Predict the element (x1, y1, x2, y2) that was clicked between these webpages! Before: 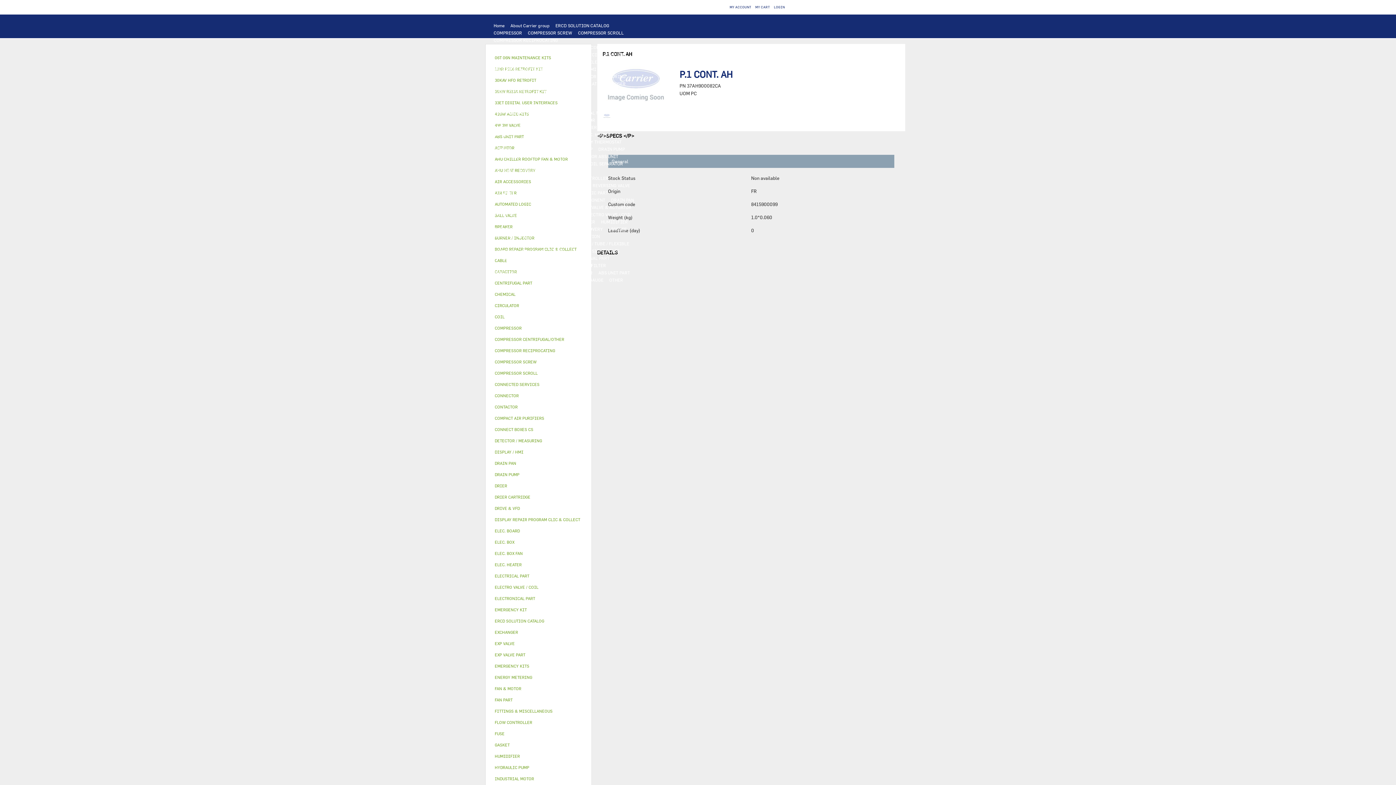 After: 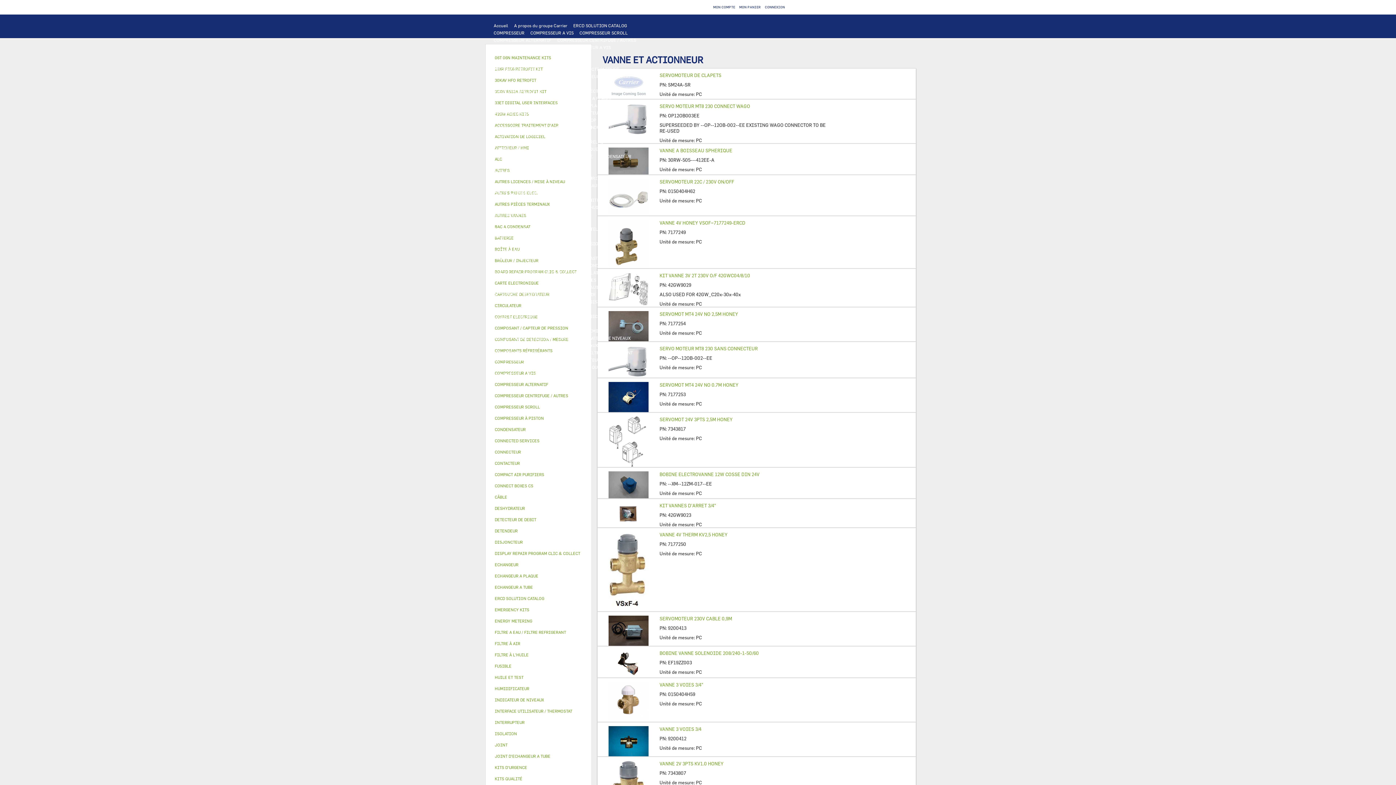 Action: label: VALVE & ACTUATOR bbox: (588, 203, 634, 210)